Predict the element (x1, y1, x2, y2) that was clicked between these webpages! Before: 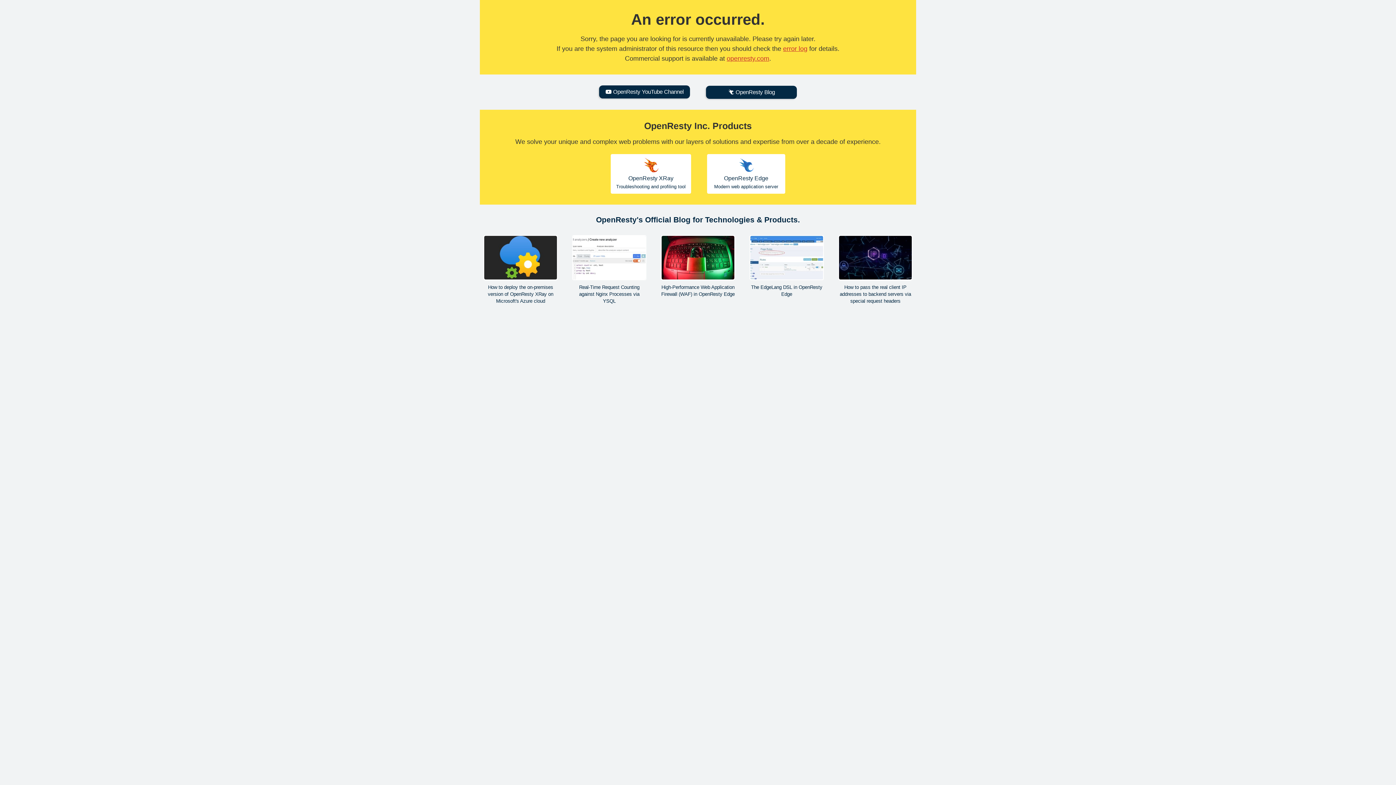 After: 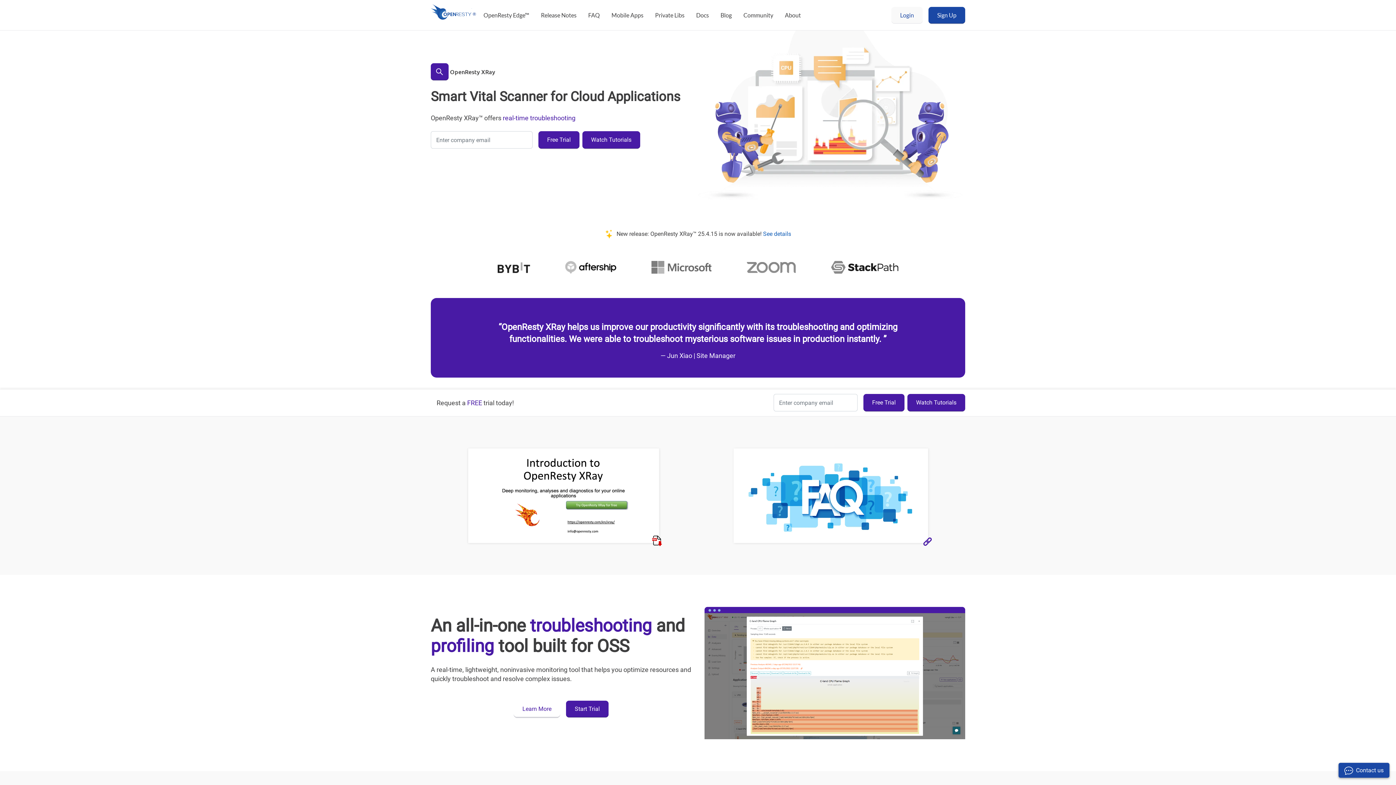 Action: label: OpenResty XRay

Troubleshooting and profiling tool bbox: (610, 154, 691, 193)